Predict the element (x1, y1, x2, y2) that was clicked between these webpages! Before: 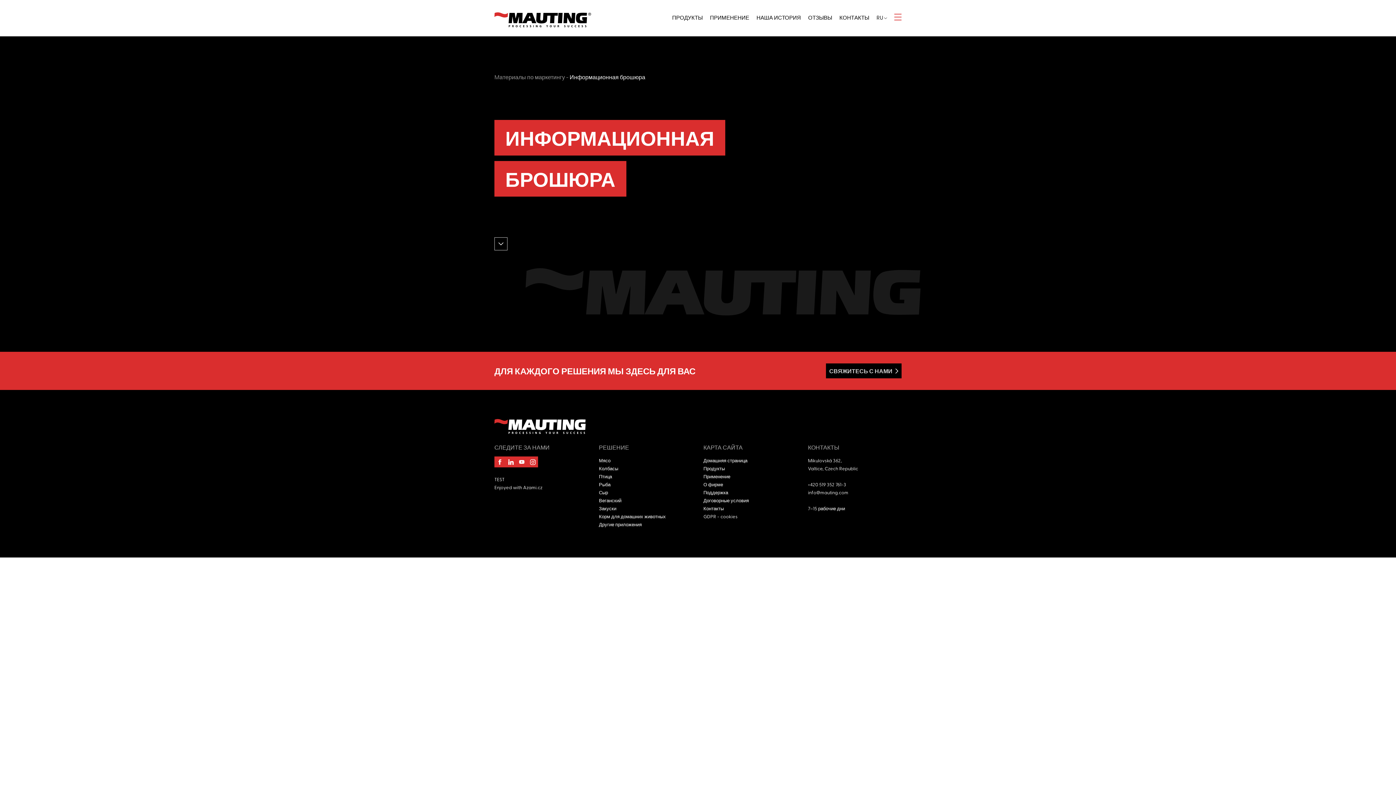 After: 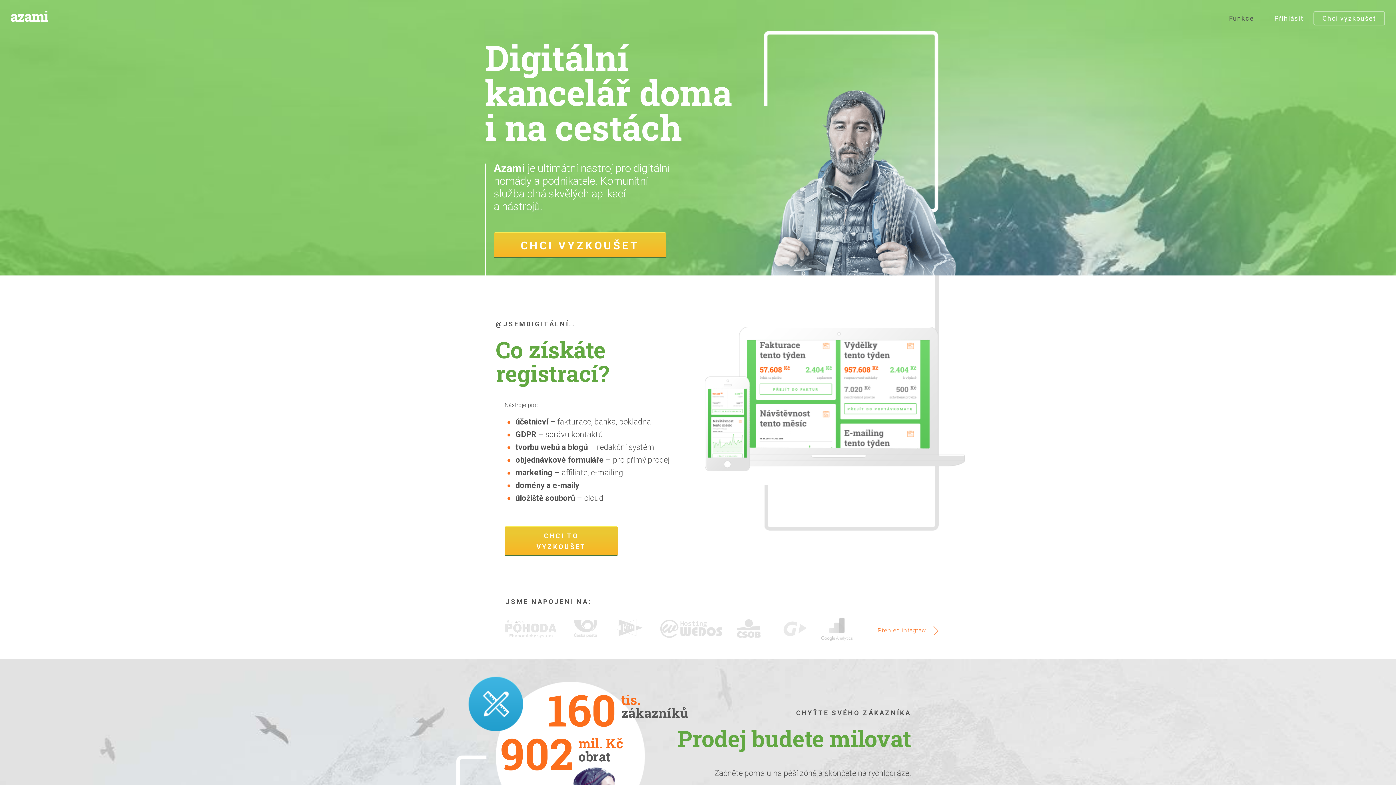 Action: bbox: (523, 484, 542, 490) label: Azami.cz